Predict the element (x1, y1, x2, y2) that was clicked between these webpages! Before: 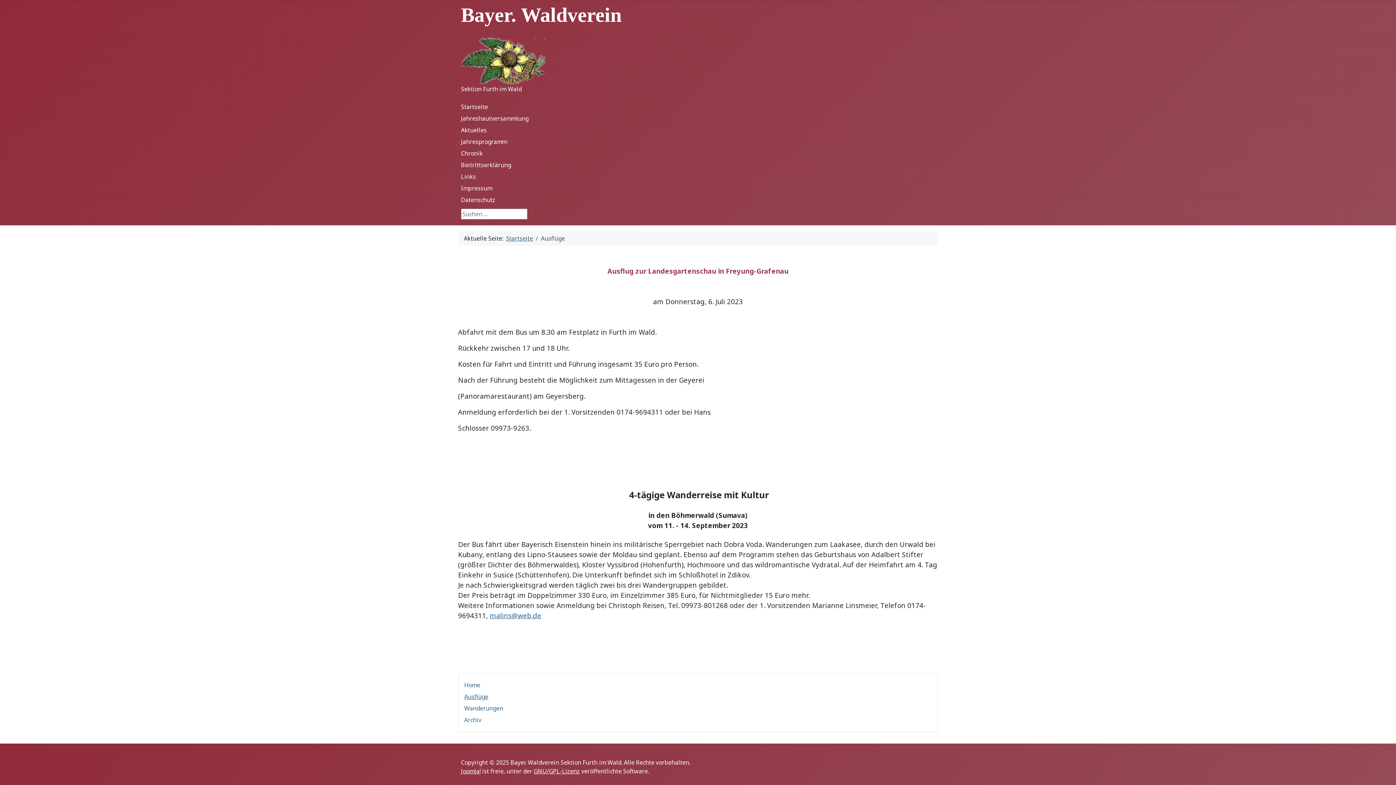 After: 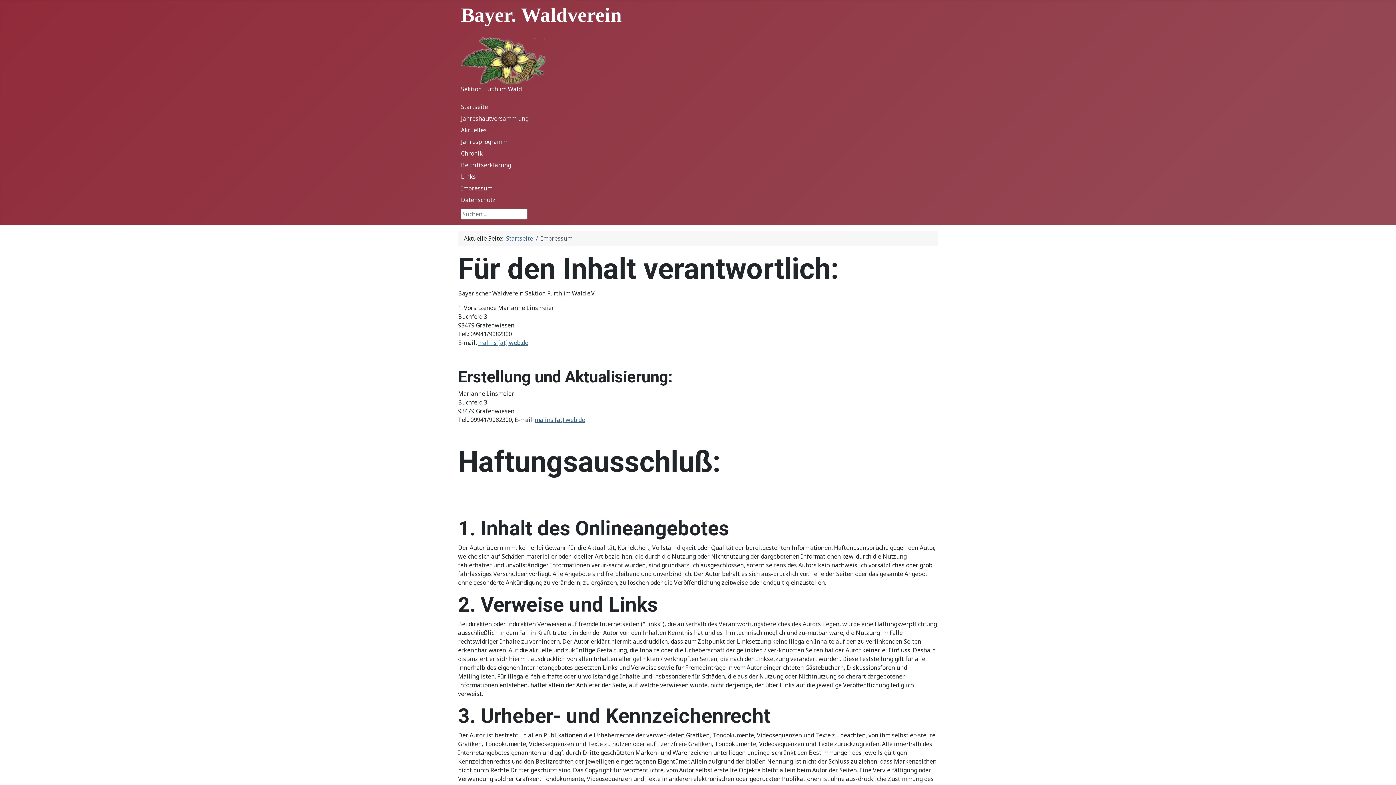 Action: bbox: (461, 184, 492, 192) label: Impressum